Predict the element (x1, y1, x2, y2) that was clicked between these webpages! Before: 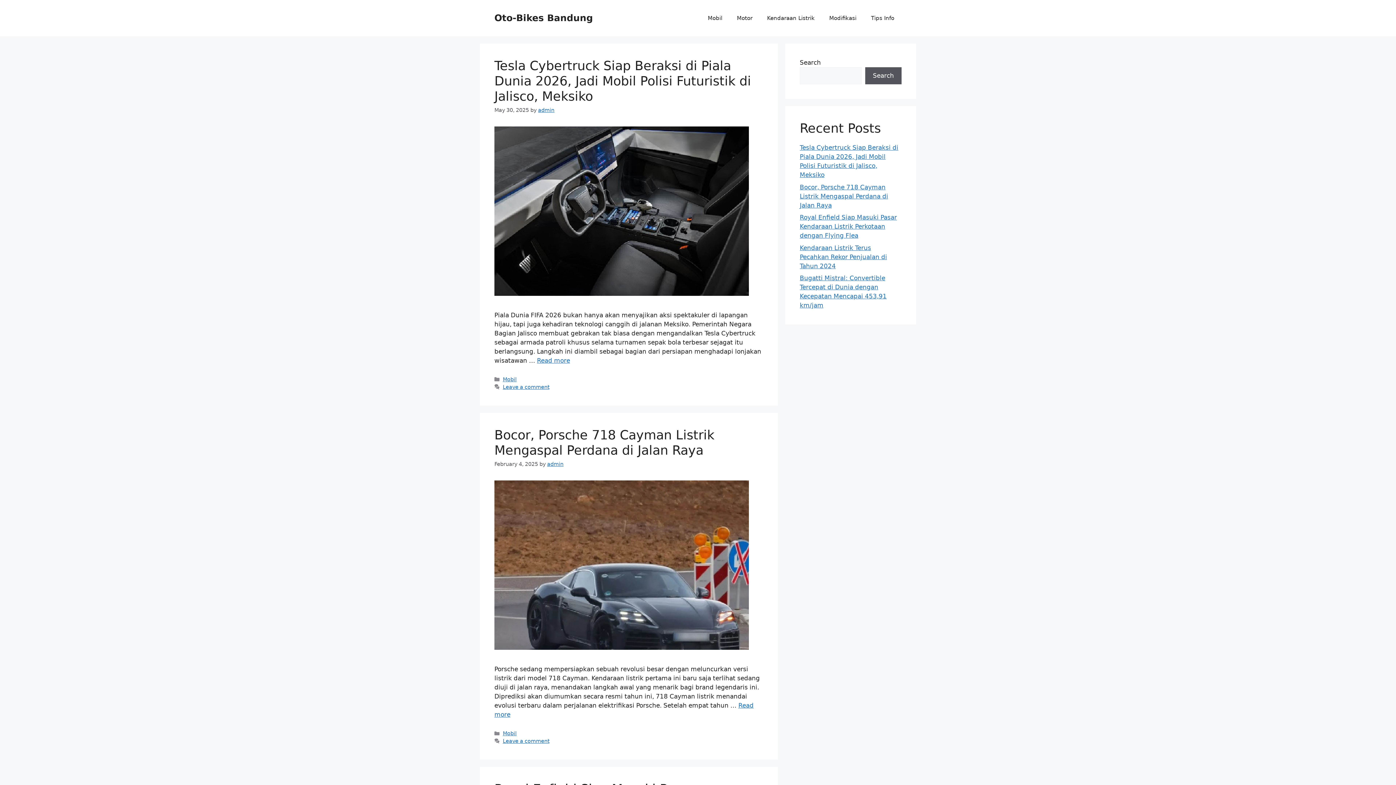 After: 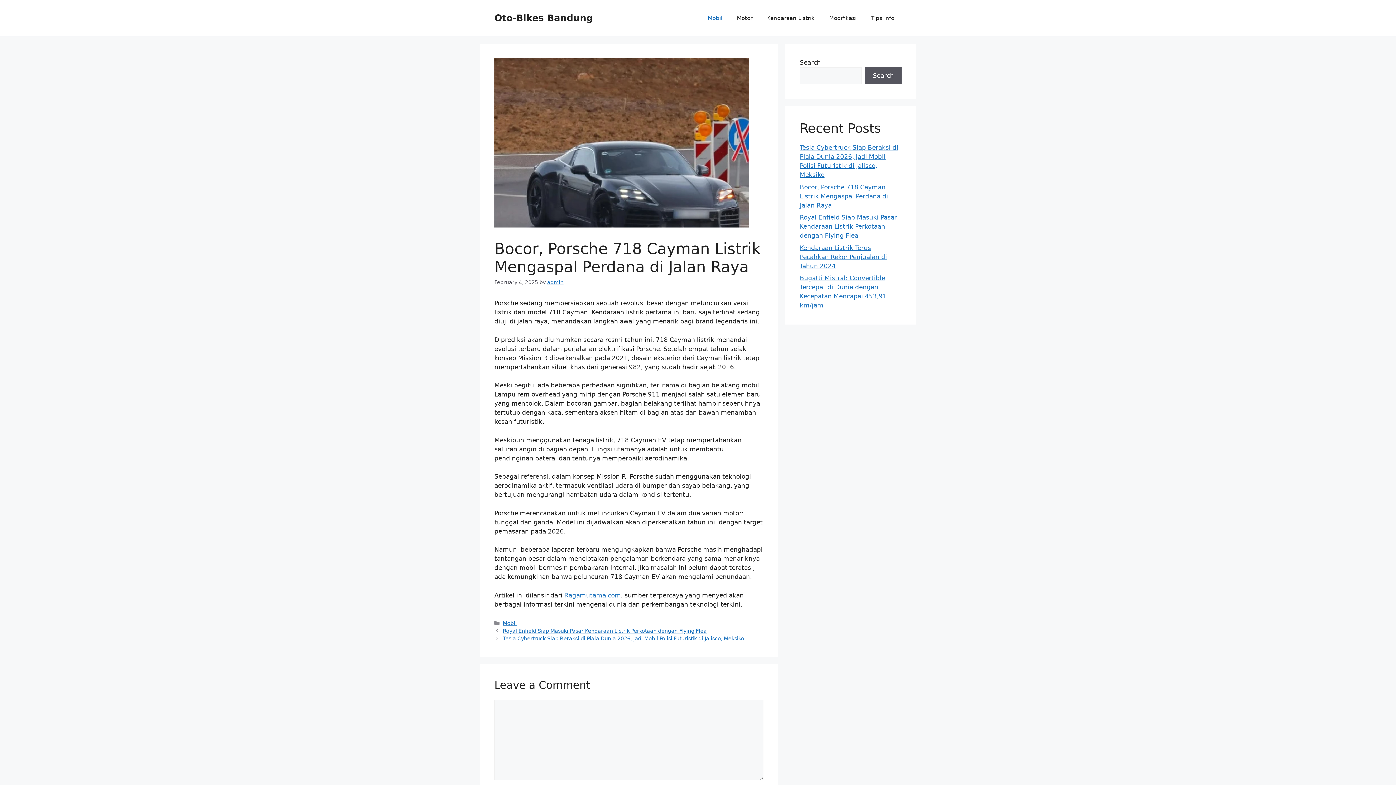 Action: bbox: (800, 183, 888, 208) label: Bocor, Porsche 718 Cayman Listrik Mengaspal Perdana di Jalan Raya